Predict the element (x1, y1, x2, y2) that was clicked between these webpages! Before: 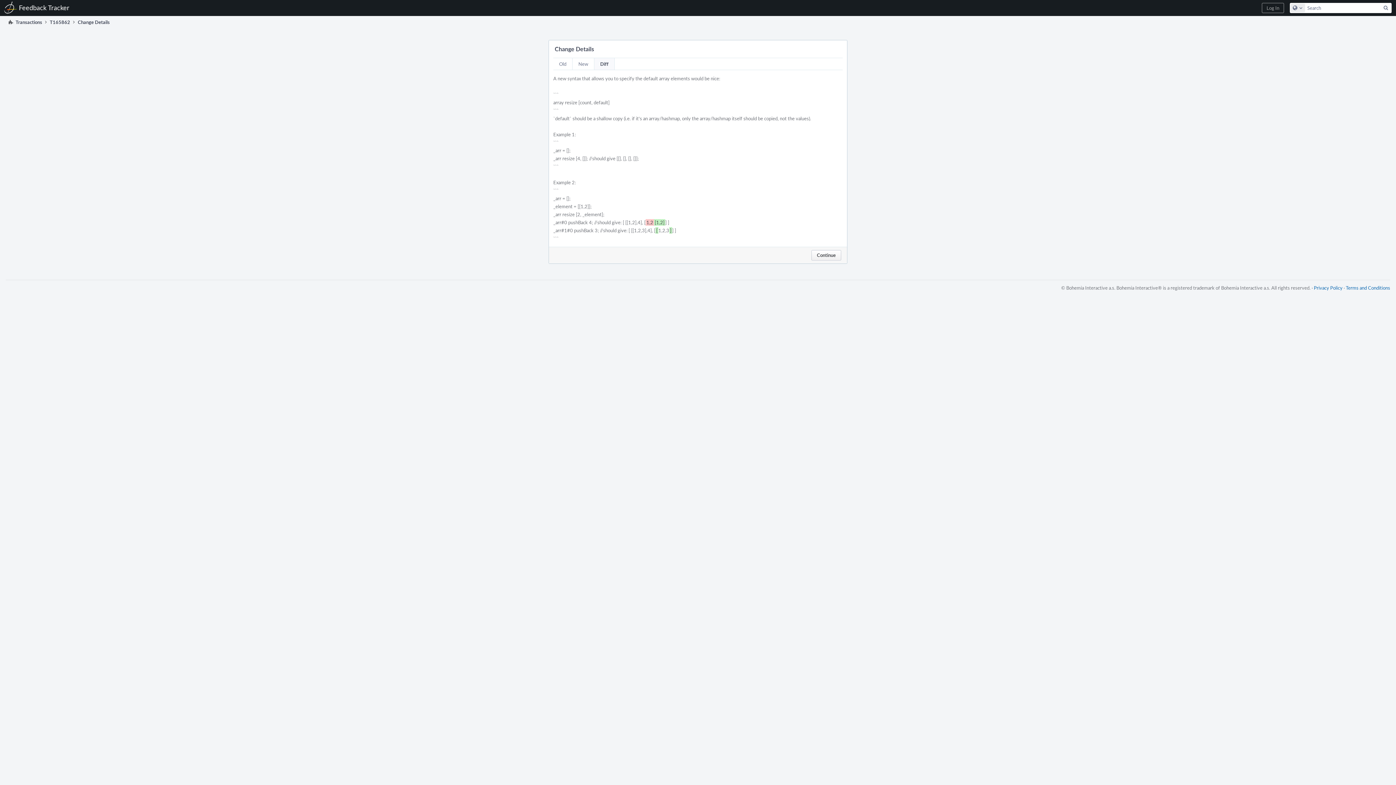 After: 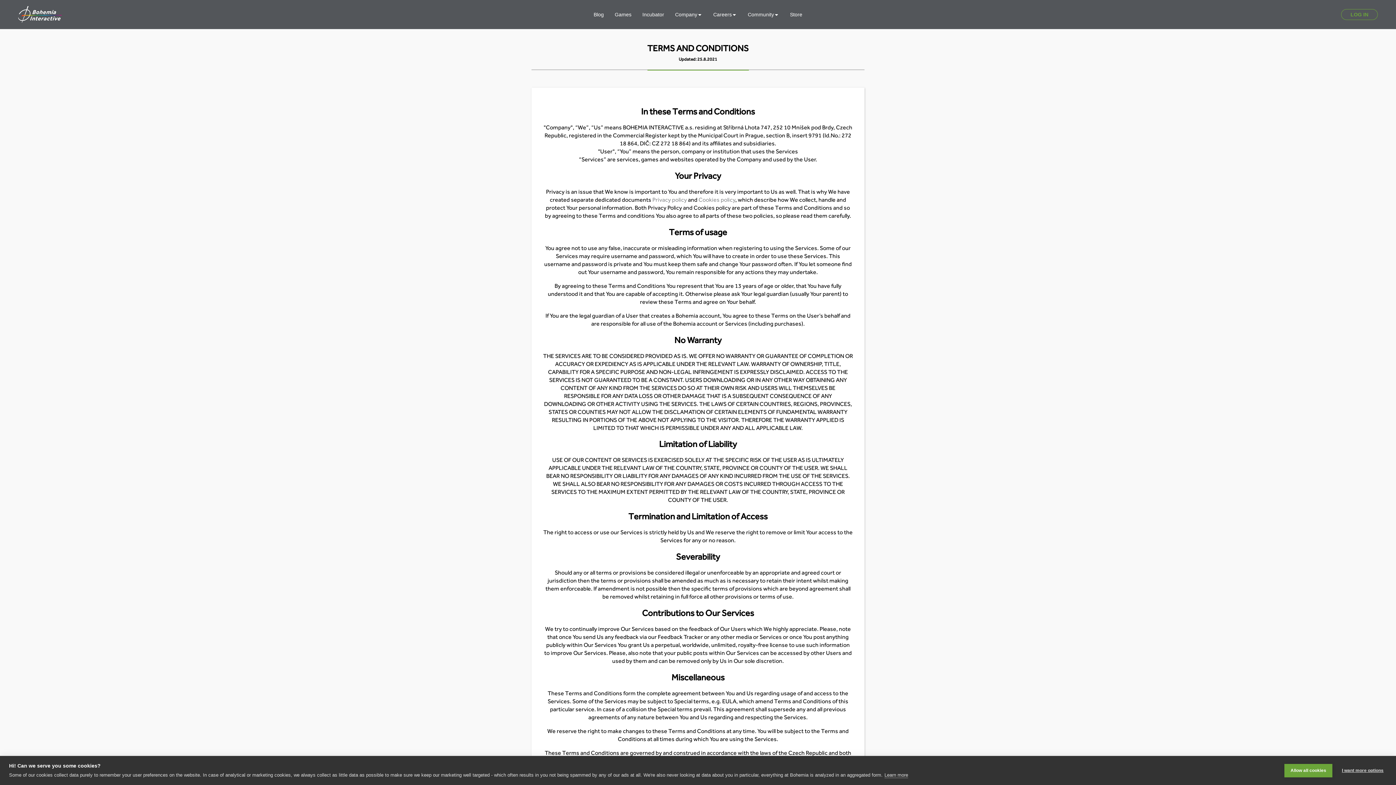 Action: bbox: (1346, 284, 1390, 291) label: Terms and Conditions